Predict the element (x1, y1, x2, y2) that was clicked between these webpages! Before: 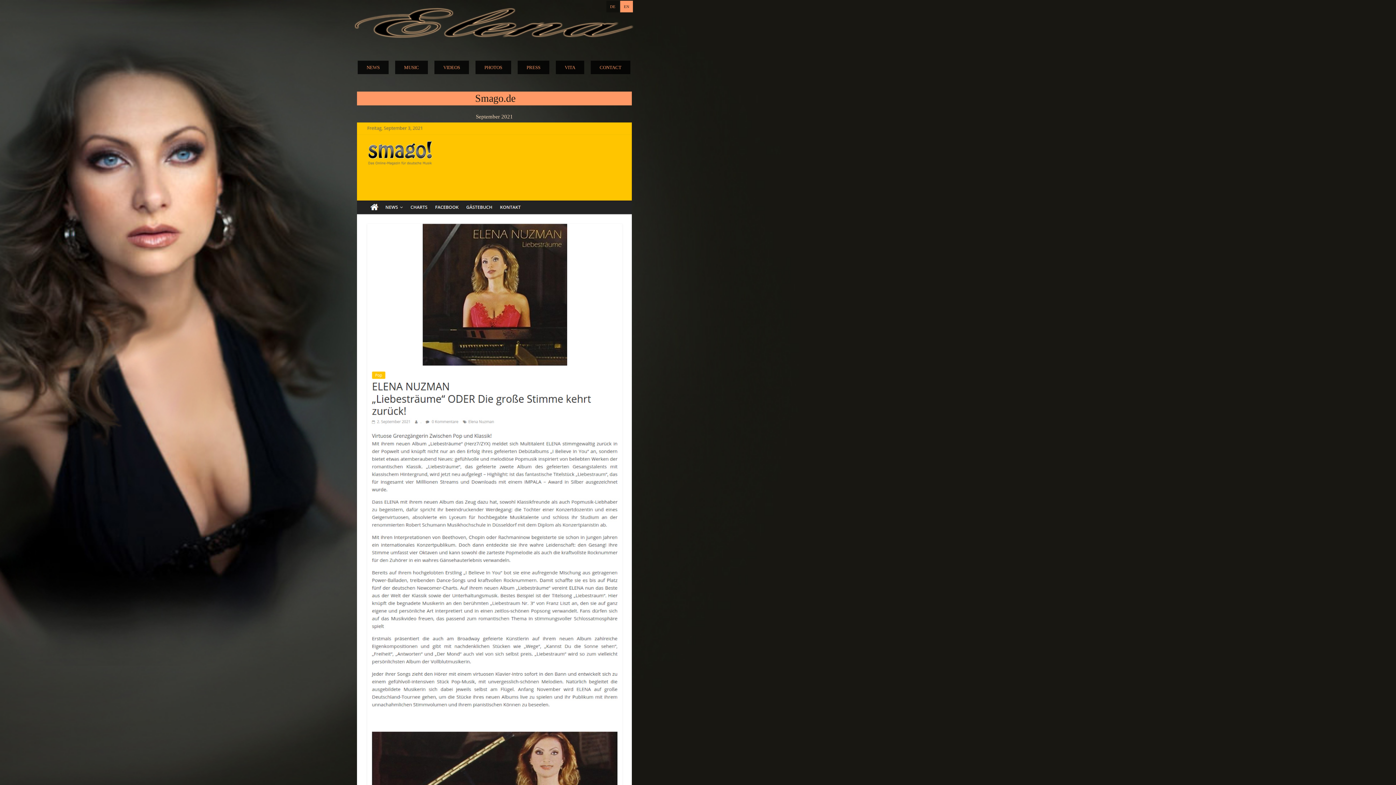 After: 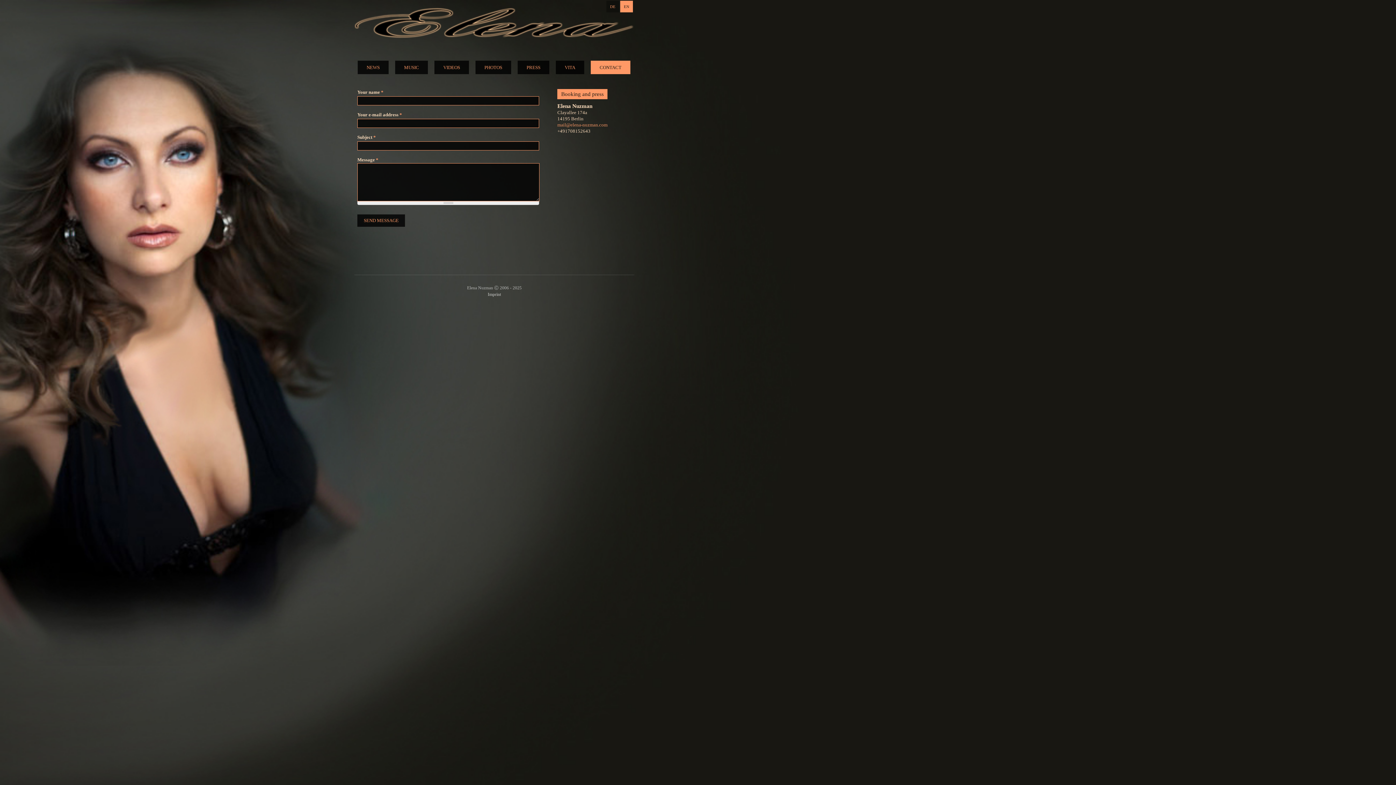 Action: label: CONTACT bbox: (590, 60, 630, 74)